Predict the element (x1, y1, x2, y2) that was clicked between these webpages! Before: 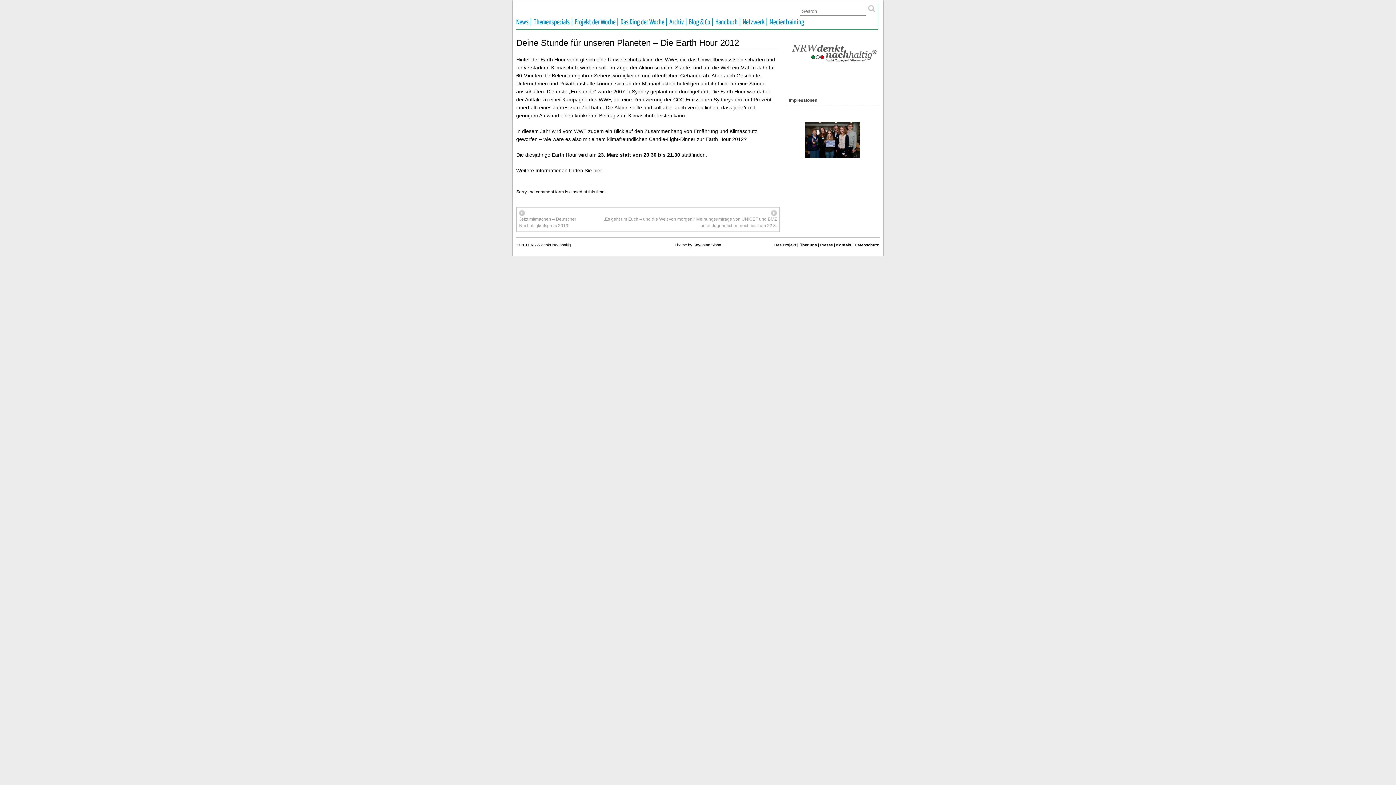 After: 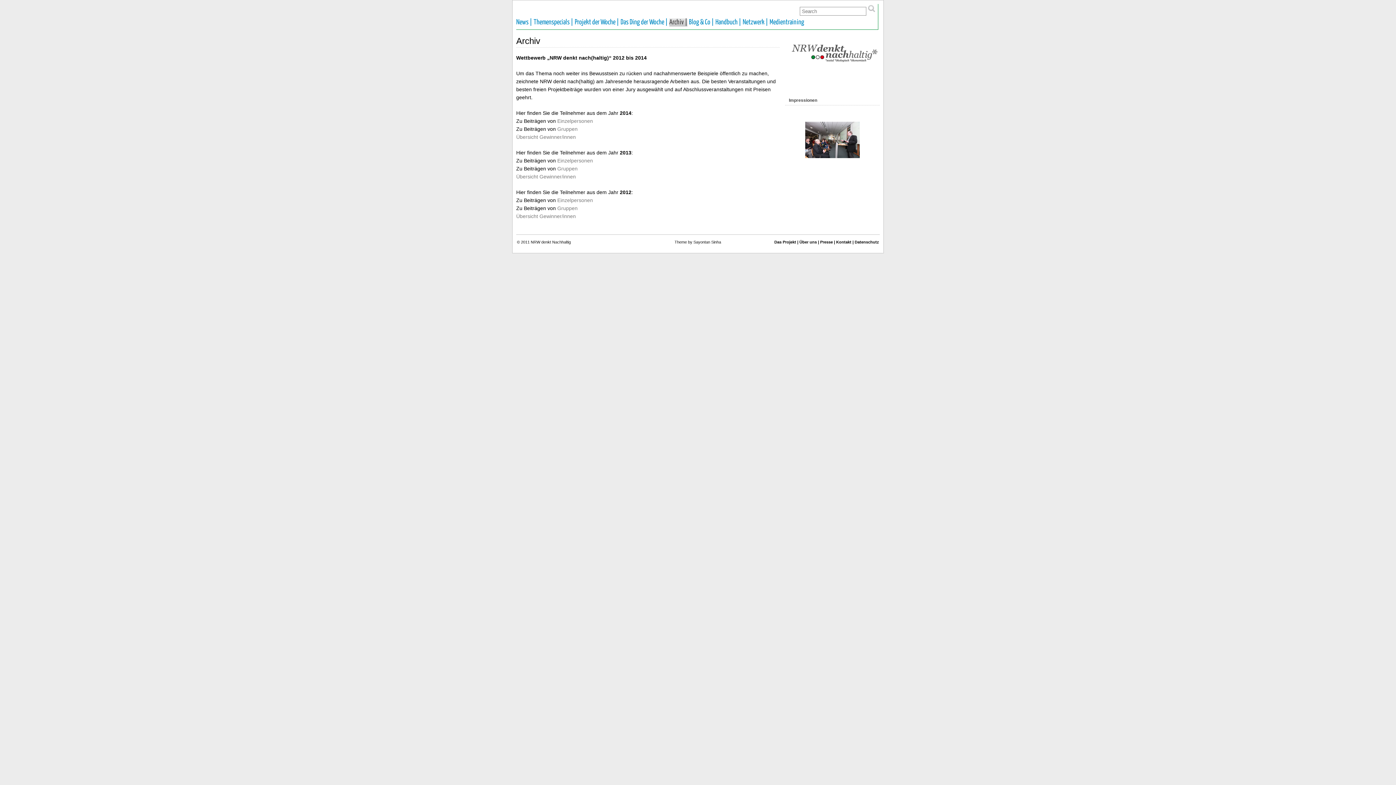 Action: label: Archiv | bbox: (669, 18, 687, 26)